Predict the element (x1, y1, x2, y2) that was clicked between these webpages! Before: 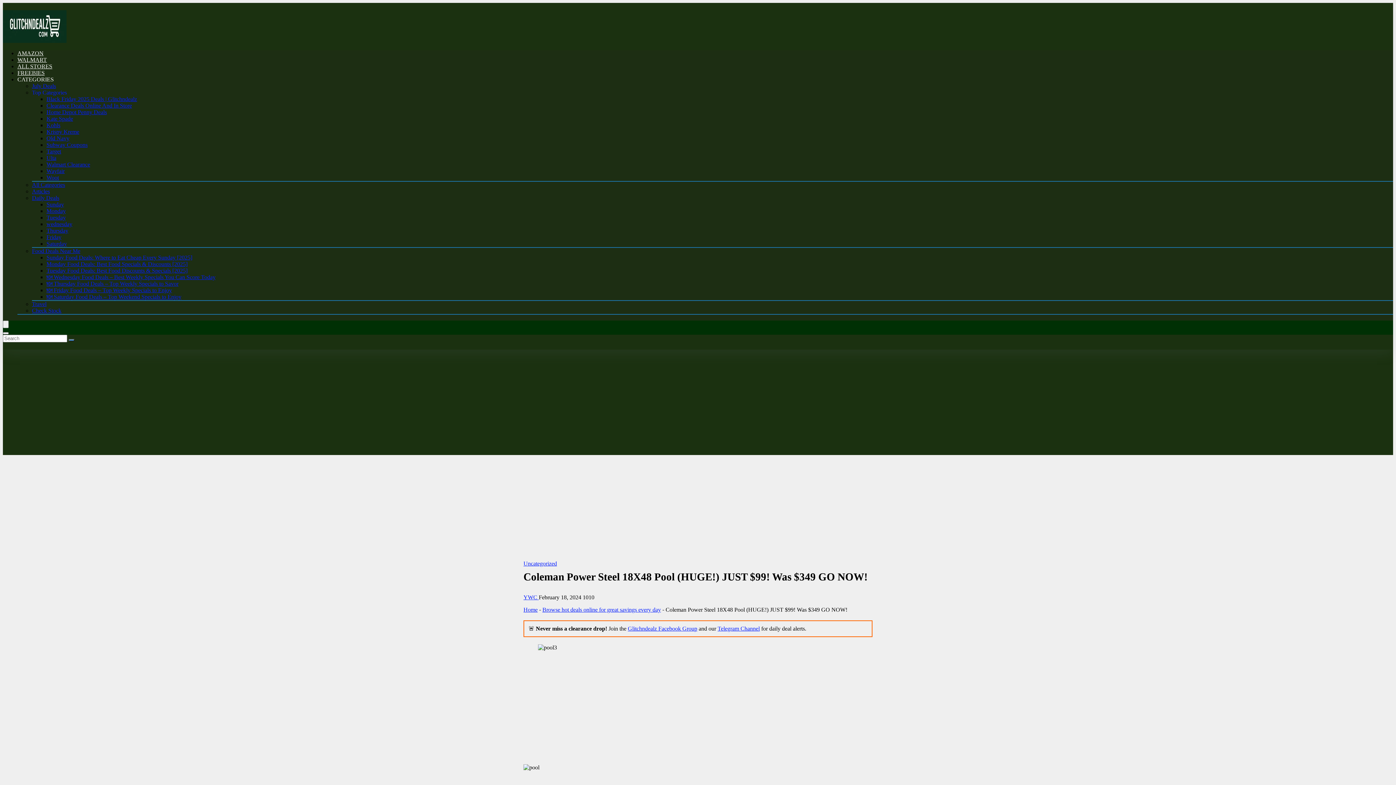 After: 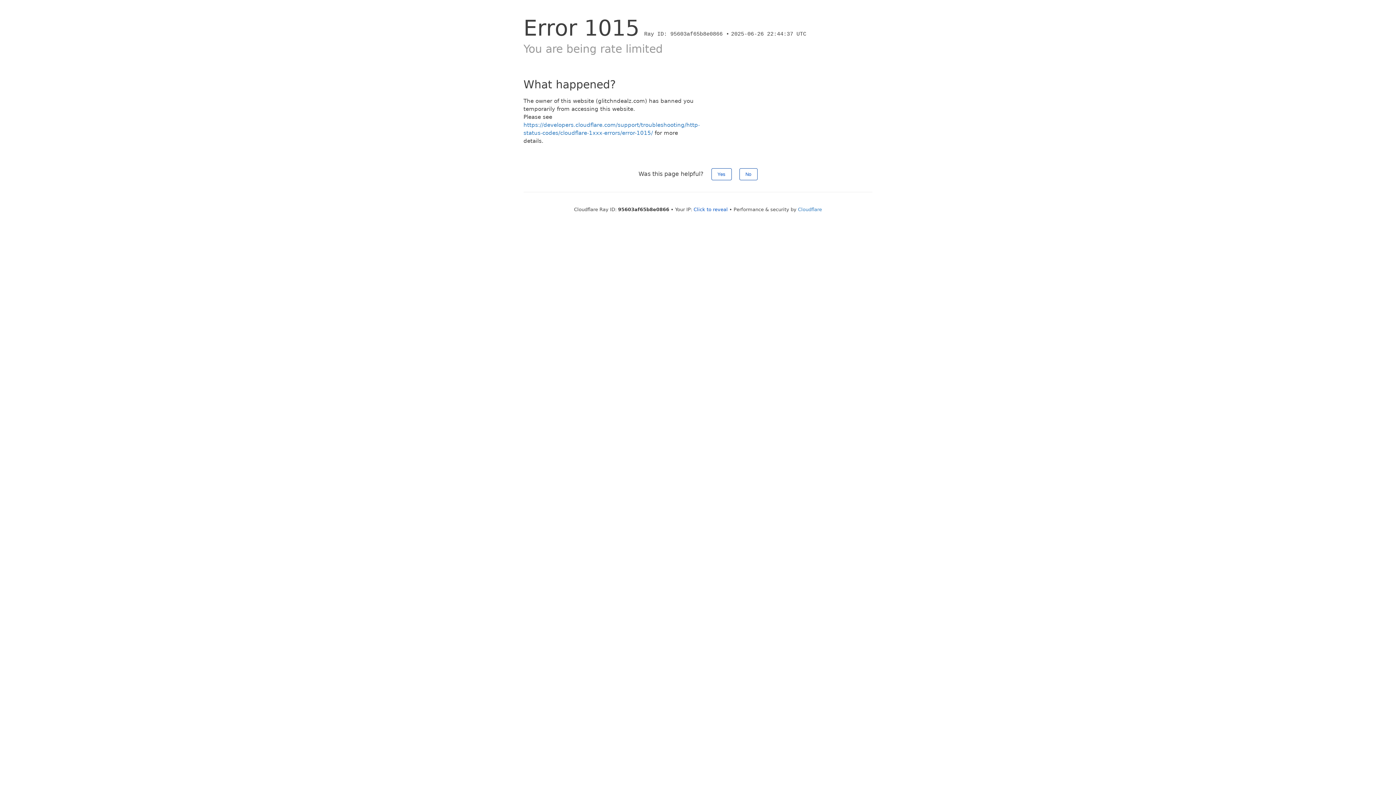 Action: bbox: (32, 301, 46, 307) label: Travel